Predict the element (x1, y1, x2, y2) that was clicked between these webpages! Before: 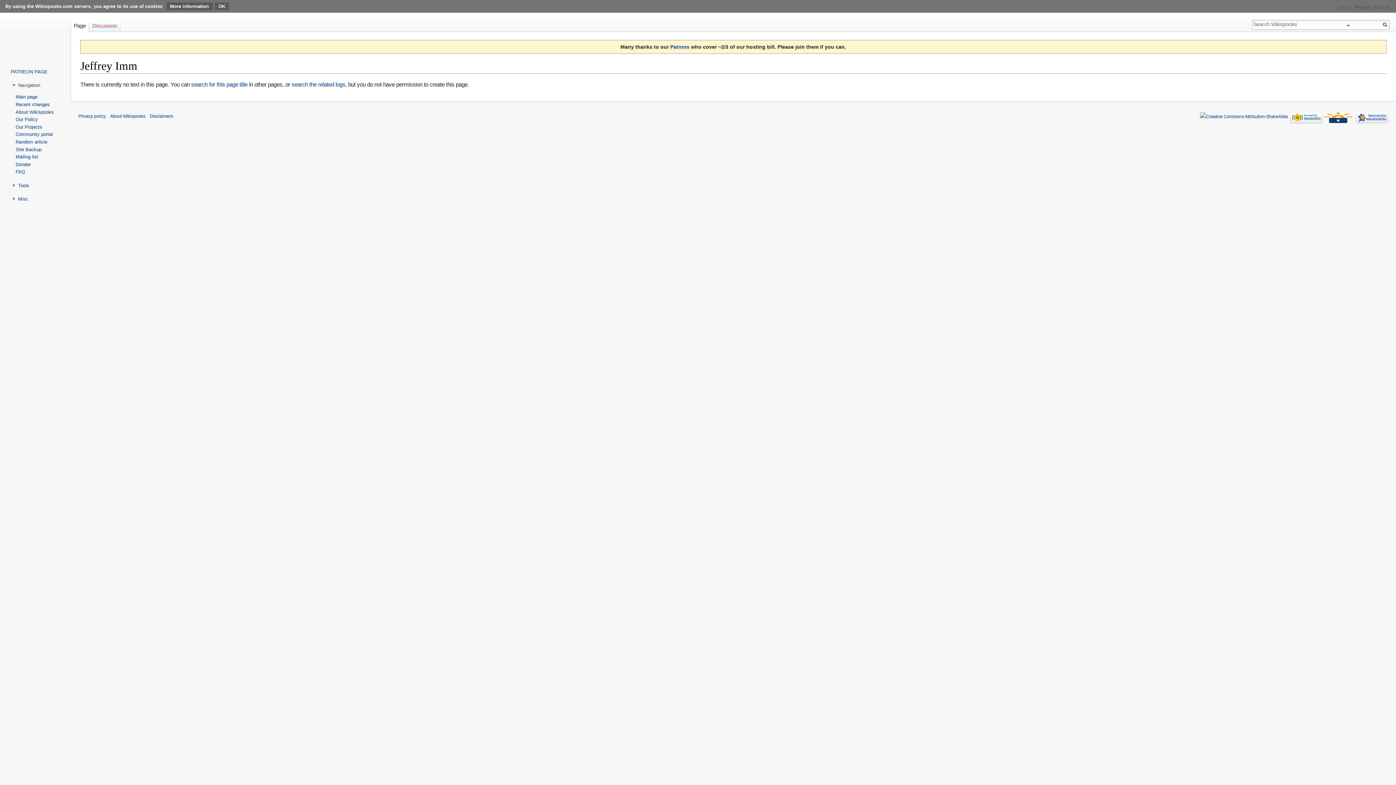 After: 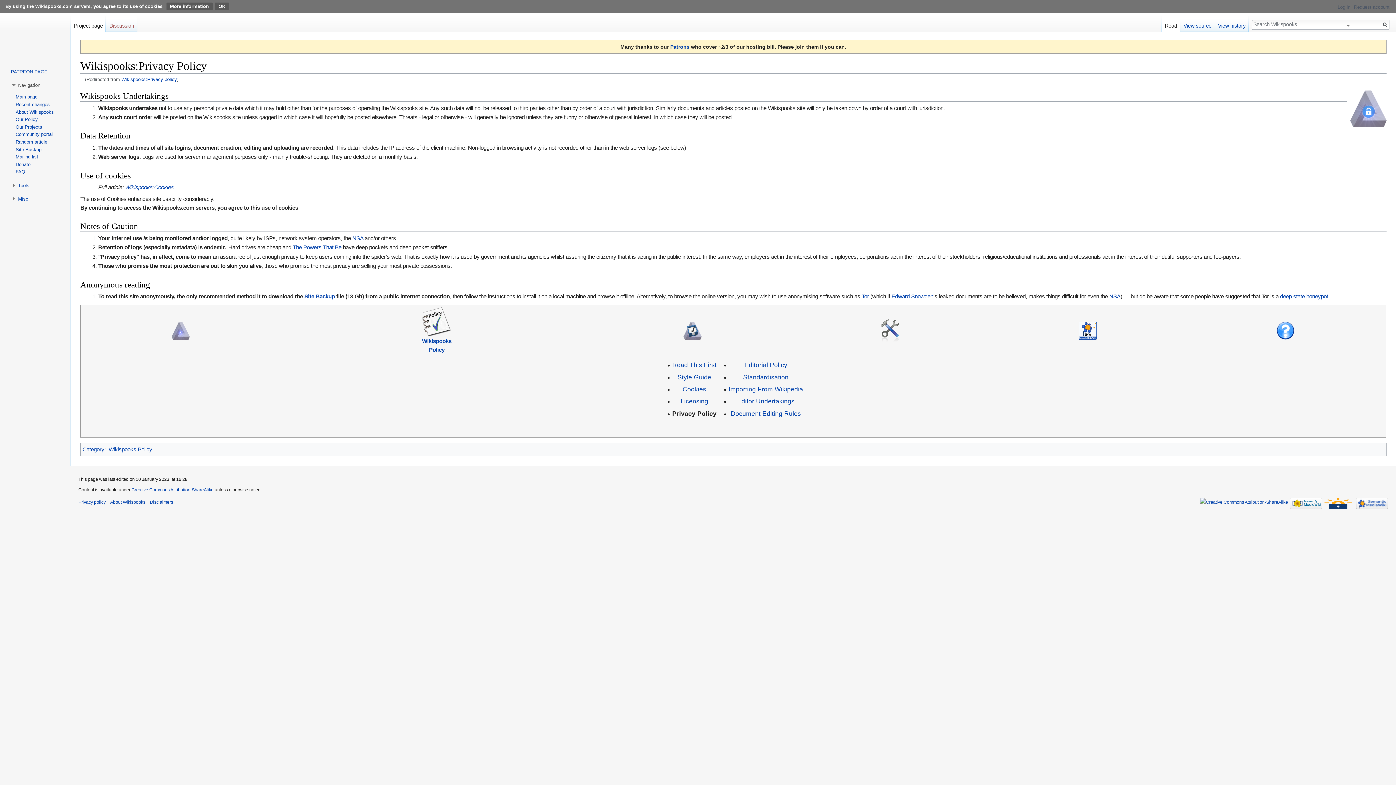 Action: label: Privacy policy bbox: (78, 113, 105, 118)